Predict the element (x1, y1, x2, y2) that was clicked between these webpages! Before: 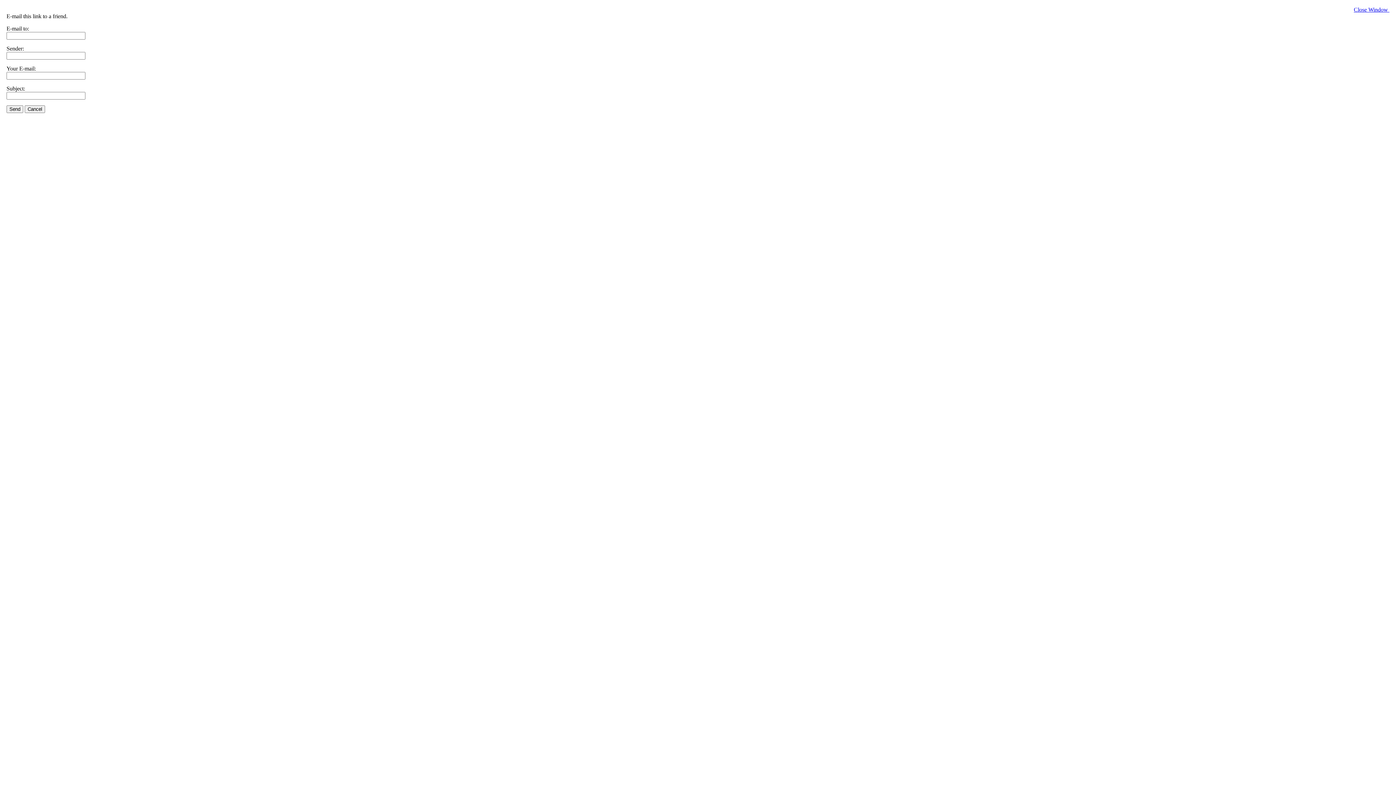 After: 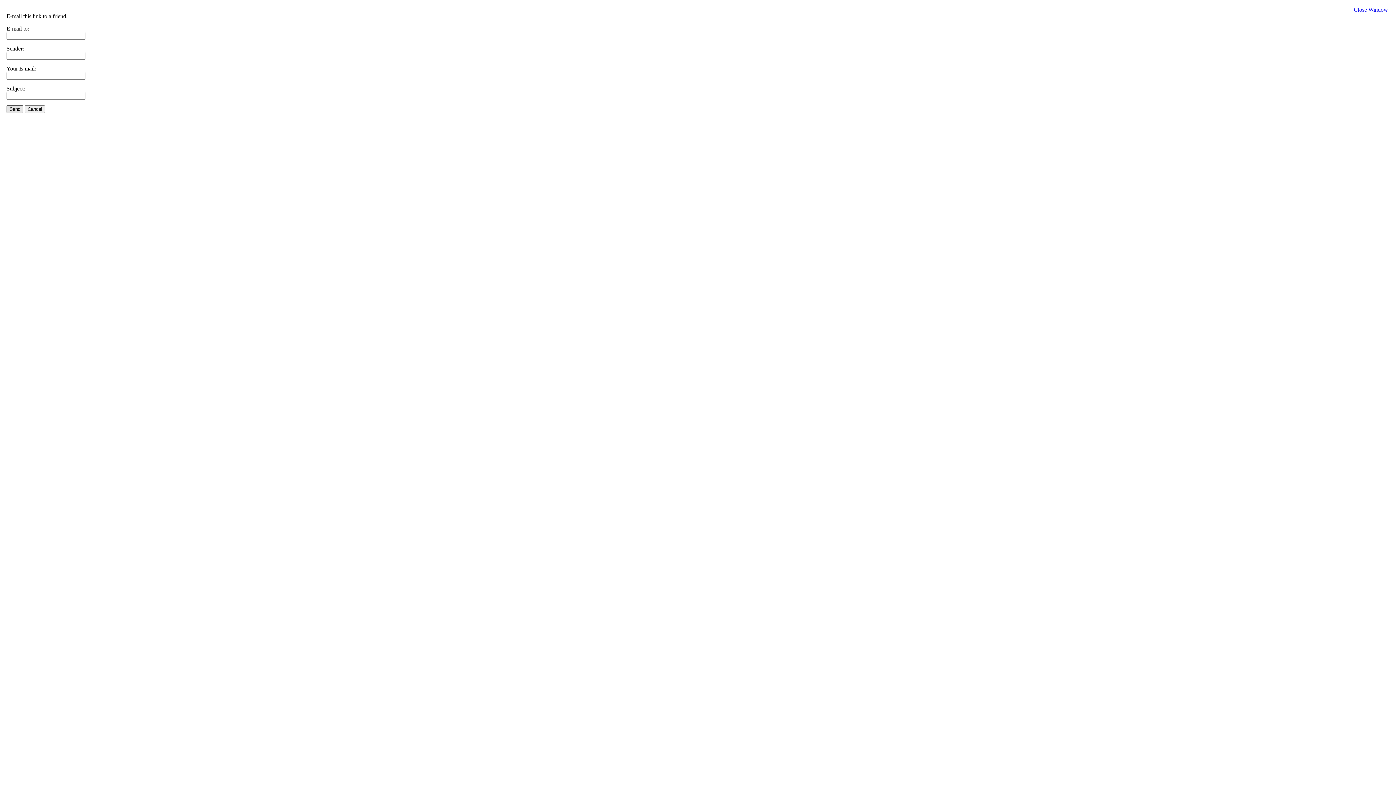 Action: label: Send bbox: (6, 105, 23, 113)